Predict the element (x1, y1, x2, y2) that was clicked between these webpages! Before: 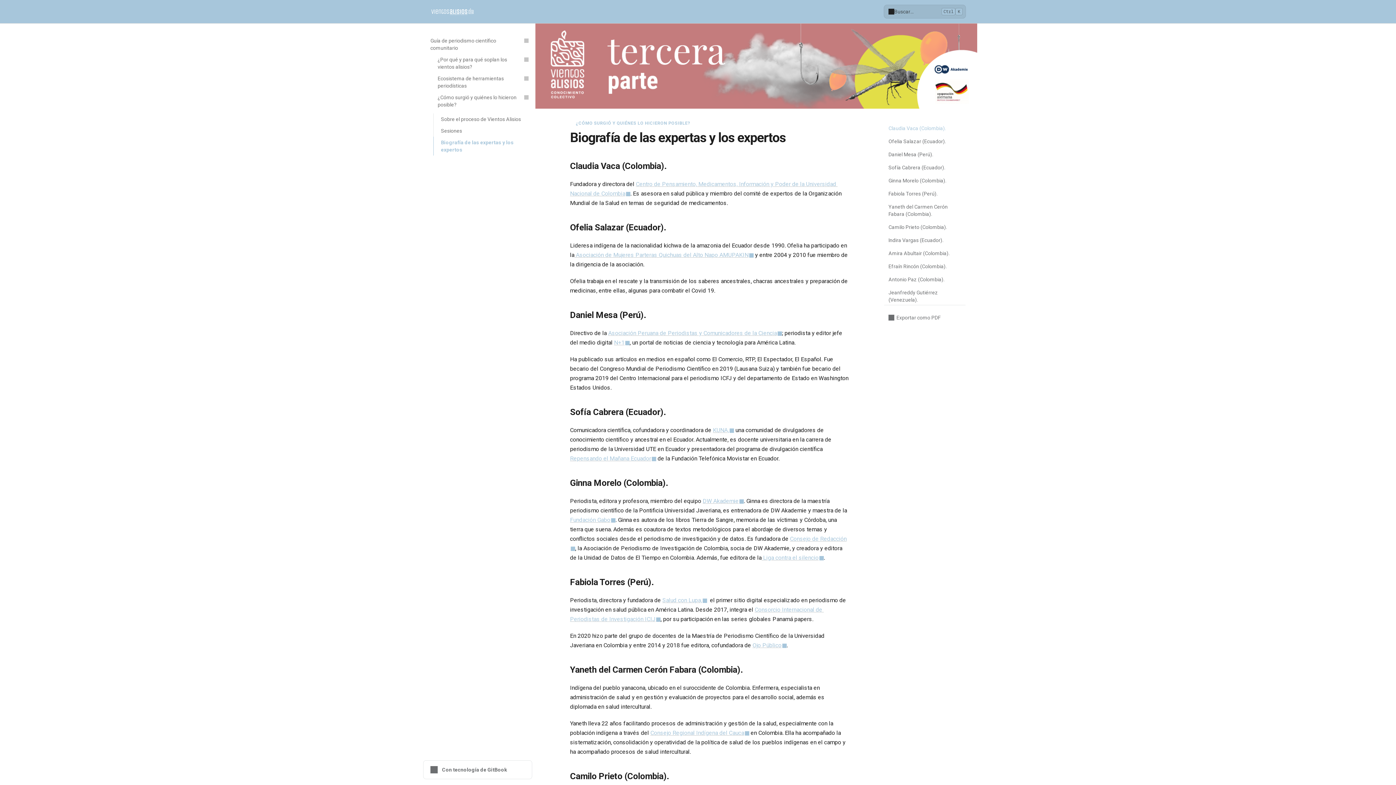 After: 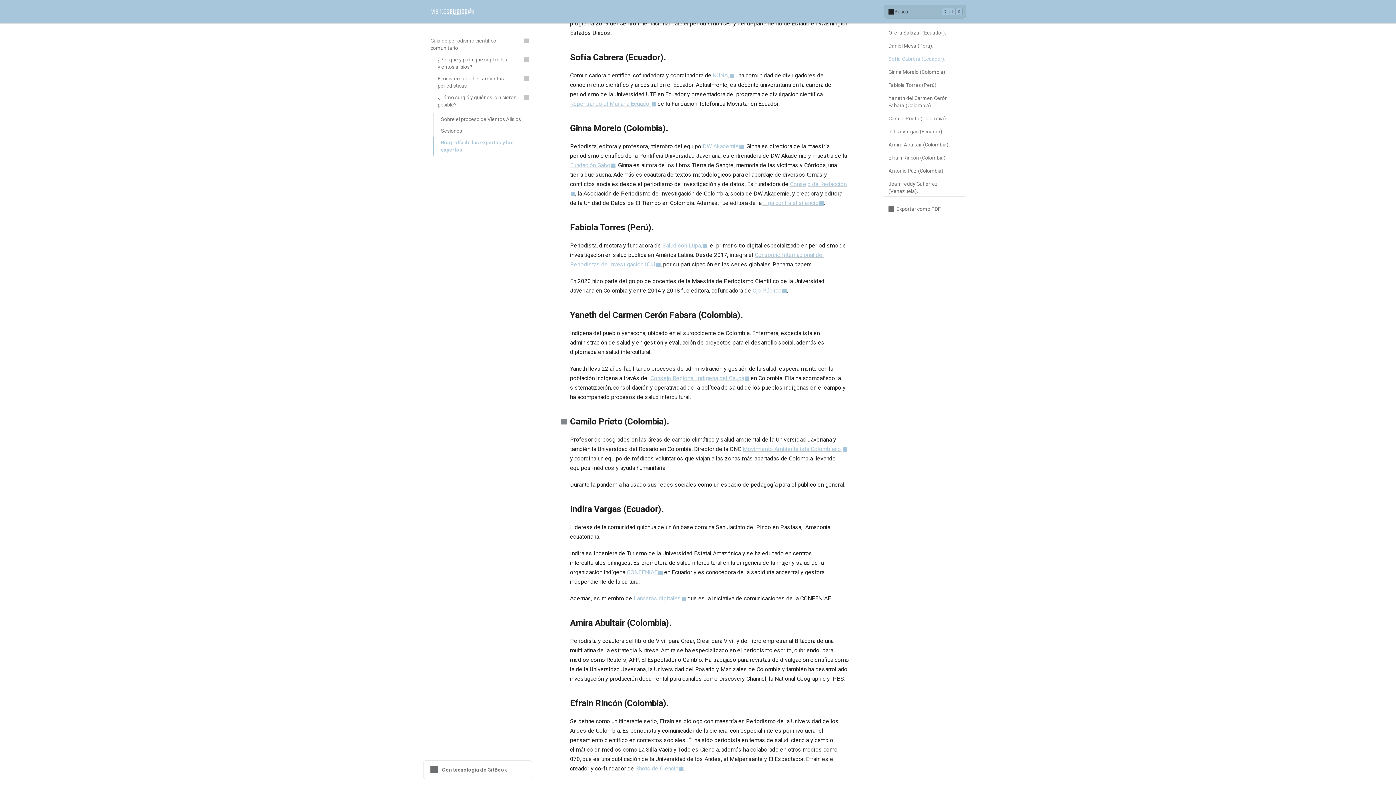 Action: label: Direct link to heading bbox: (561, 407, 849, 416)